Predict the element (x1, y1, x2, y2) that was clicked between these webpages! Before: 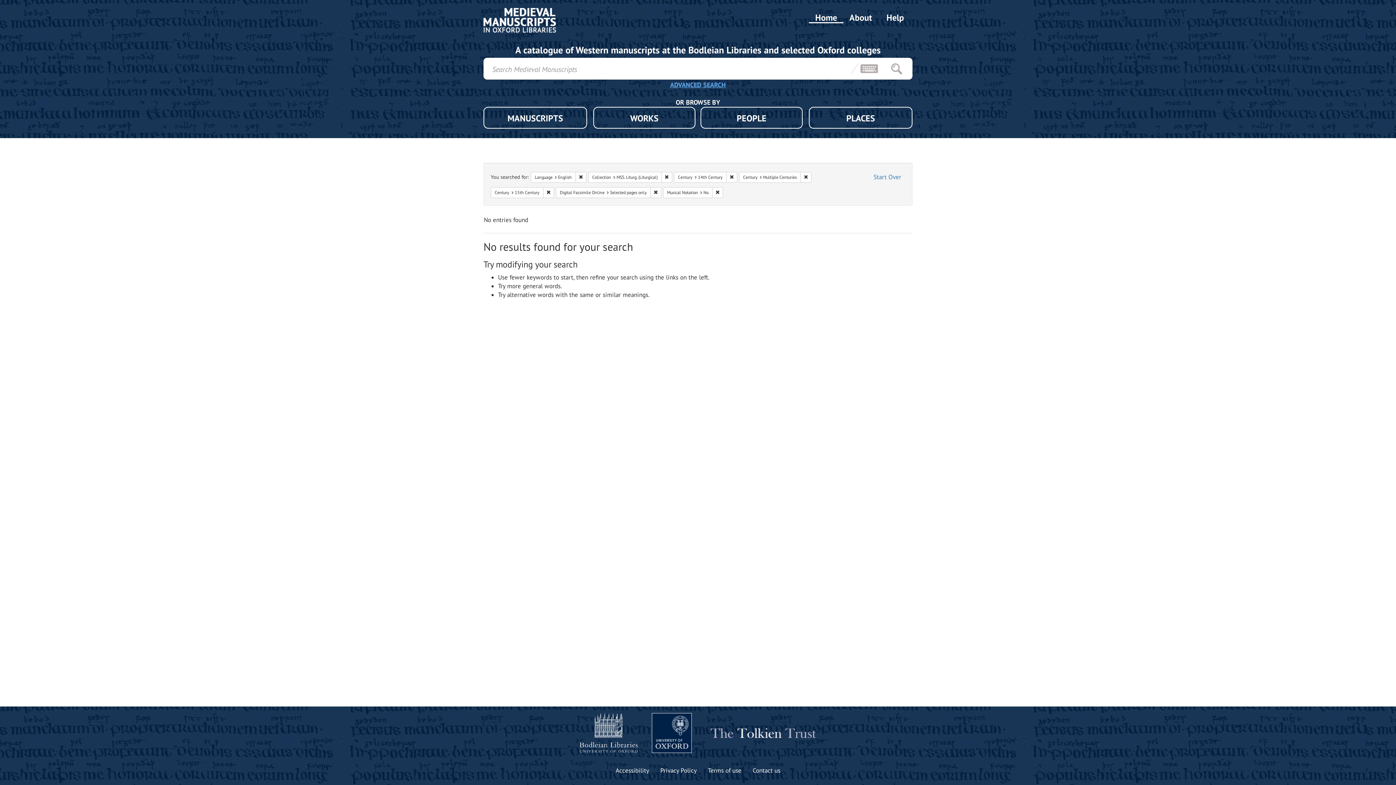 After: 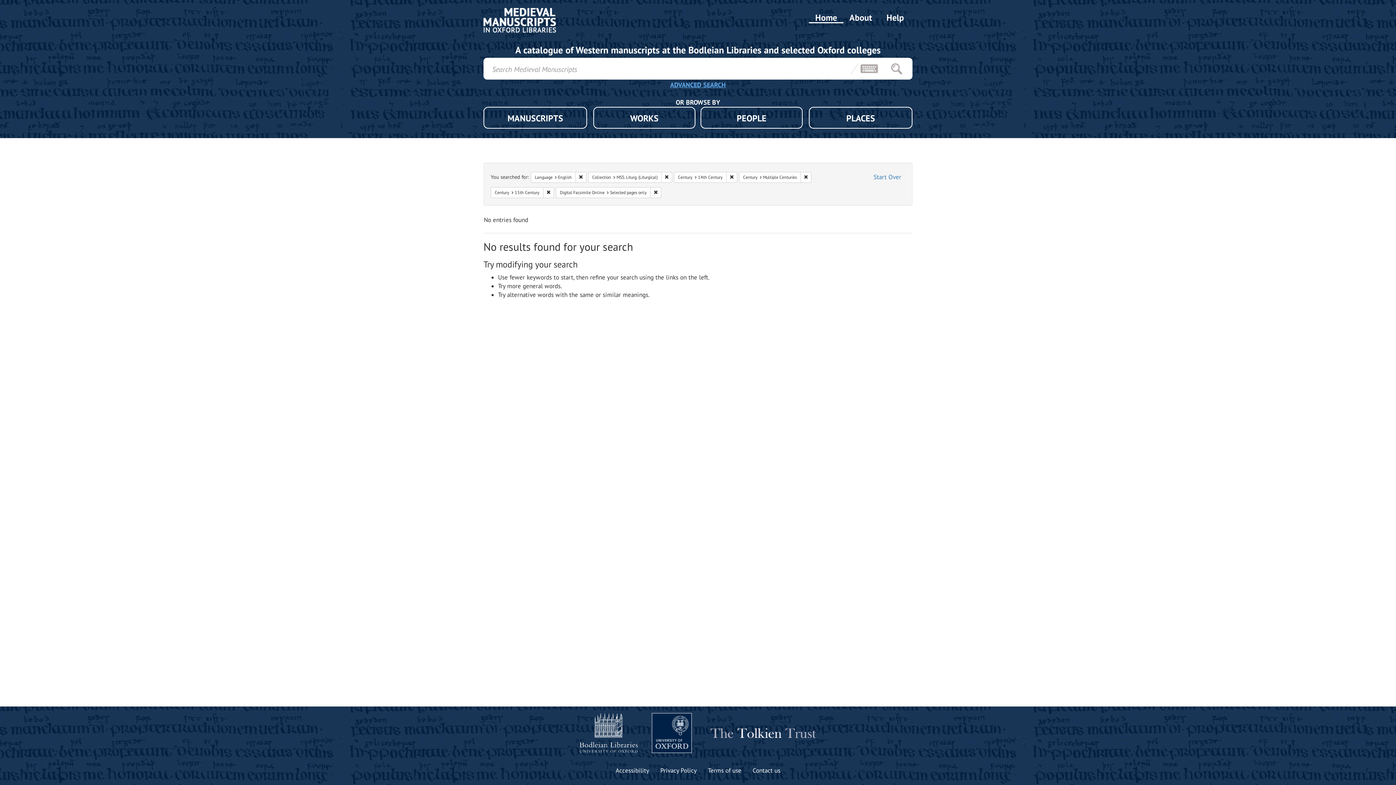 Action: label: Remove constraint Musical Notation: No bbox: (712, 187, 723, 198)